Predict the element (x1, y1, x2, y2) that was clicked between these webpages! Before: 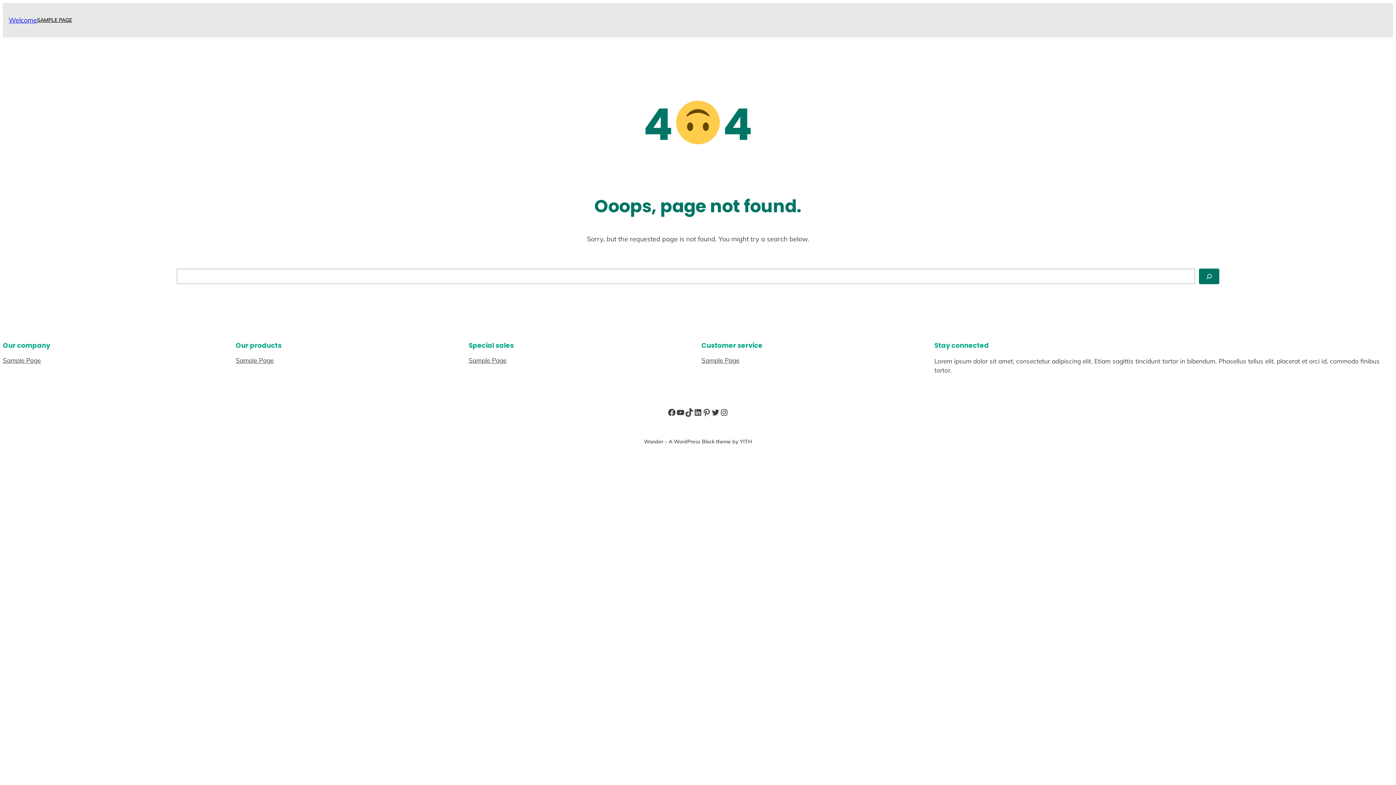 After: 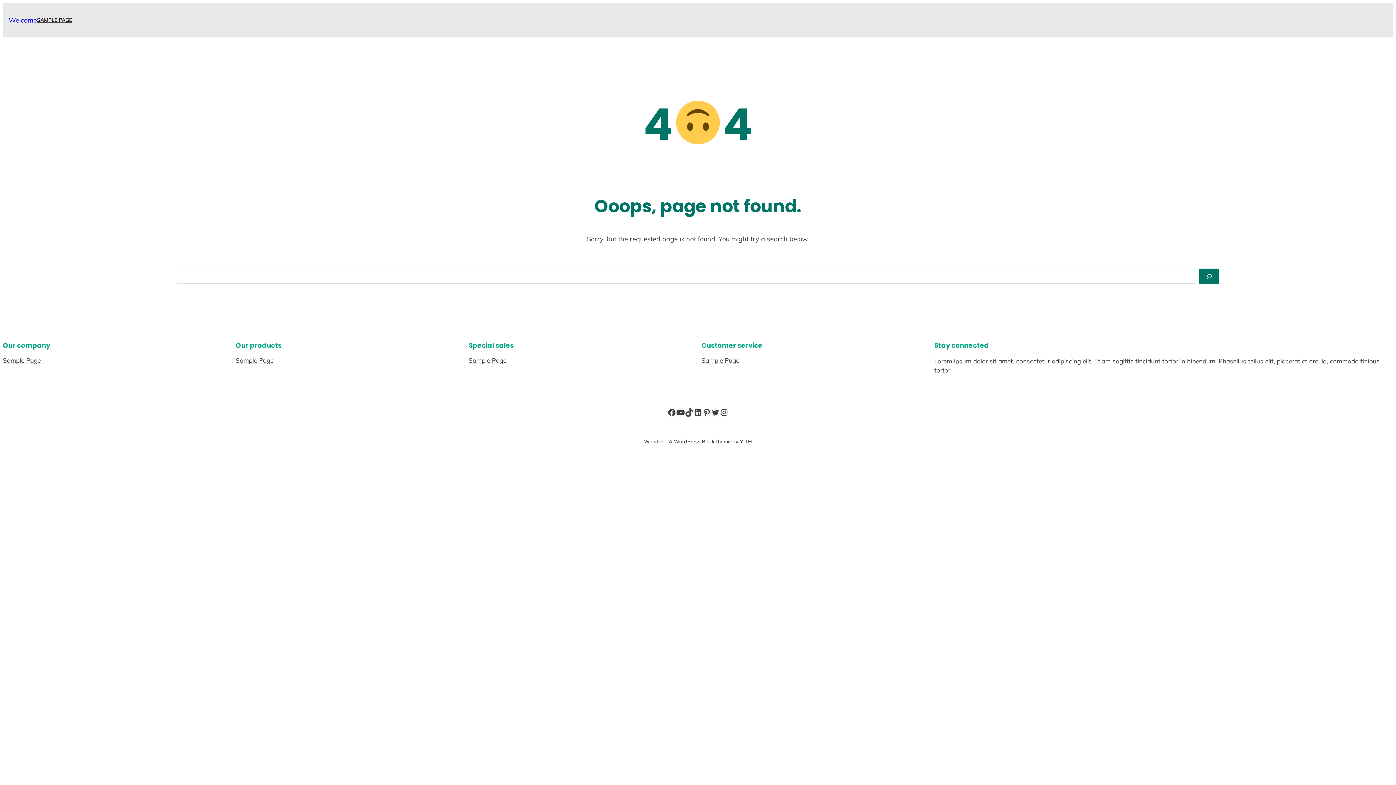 Action: label: YouTube bbox: (676, 408, 685, 416)